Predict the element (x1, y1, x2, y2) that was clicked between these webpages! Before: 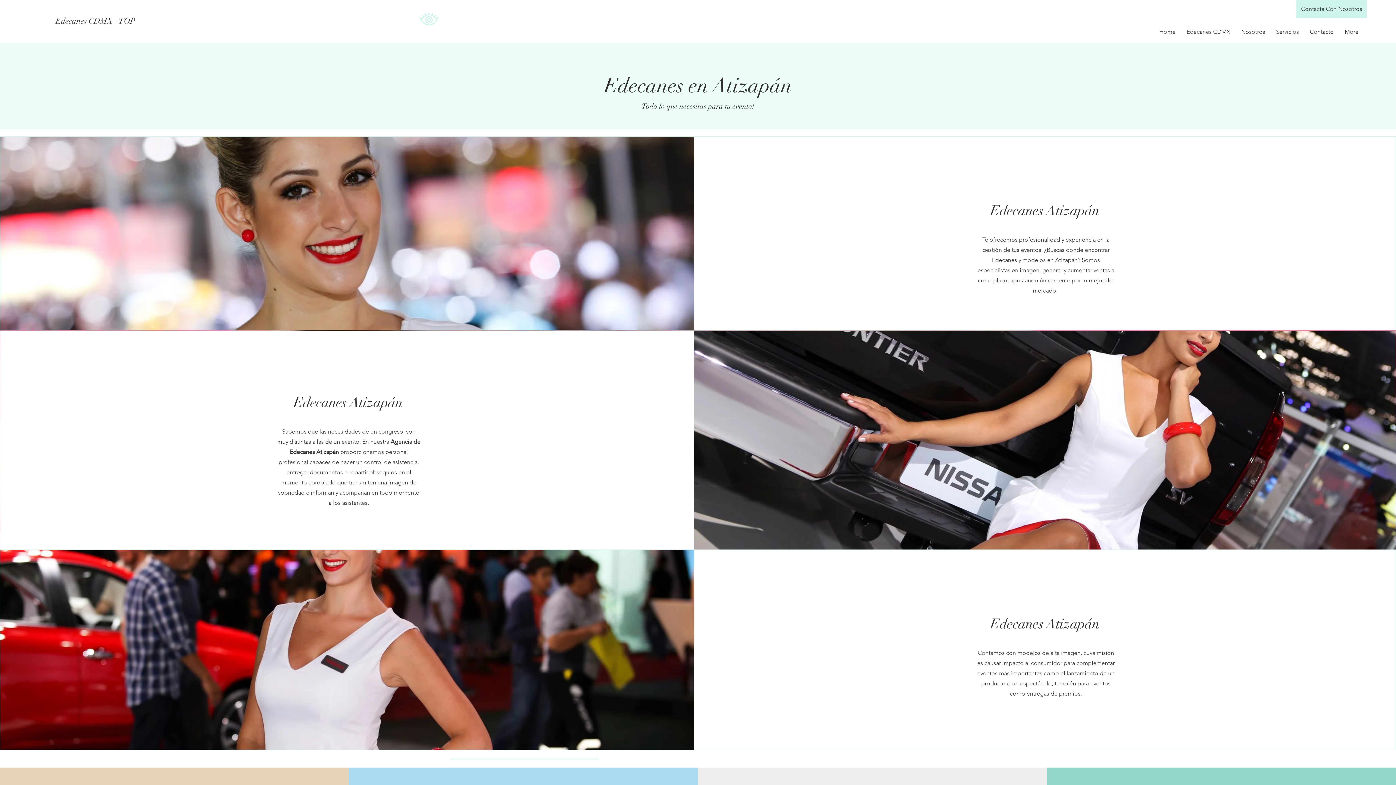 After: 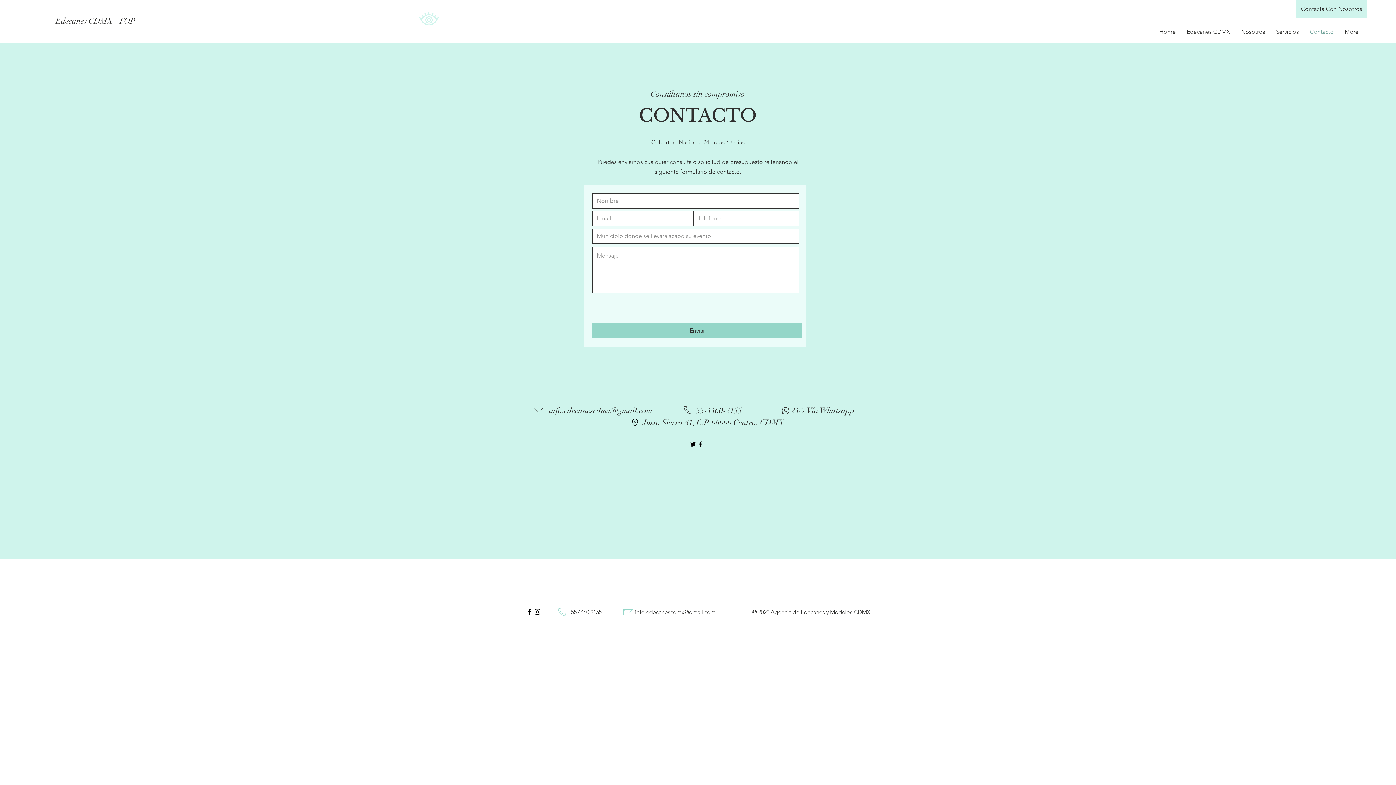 Action: bbox: (1296, 0, 1367, 18) label: Contacta Con Nosotros